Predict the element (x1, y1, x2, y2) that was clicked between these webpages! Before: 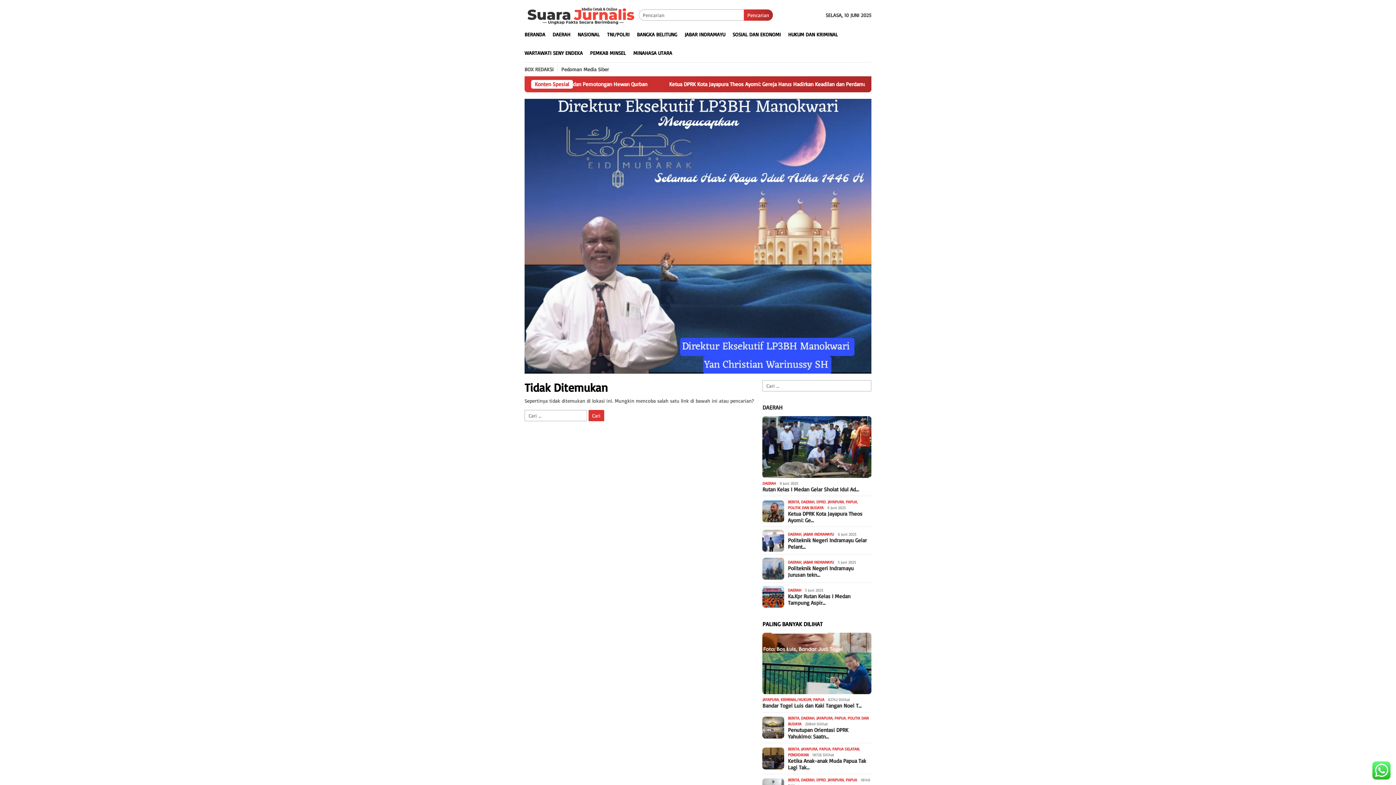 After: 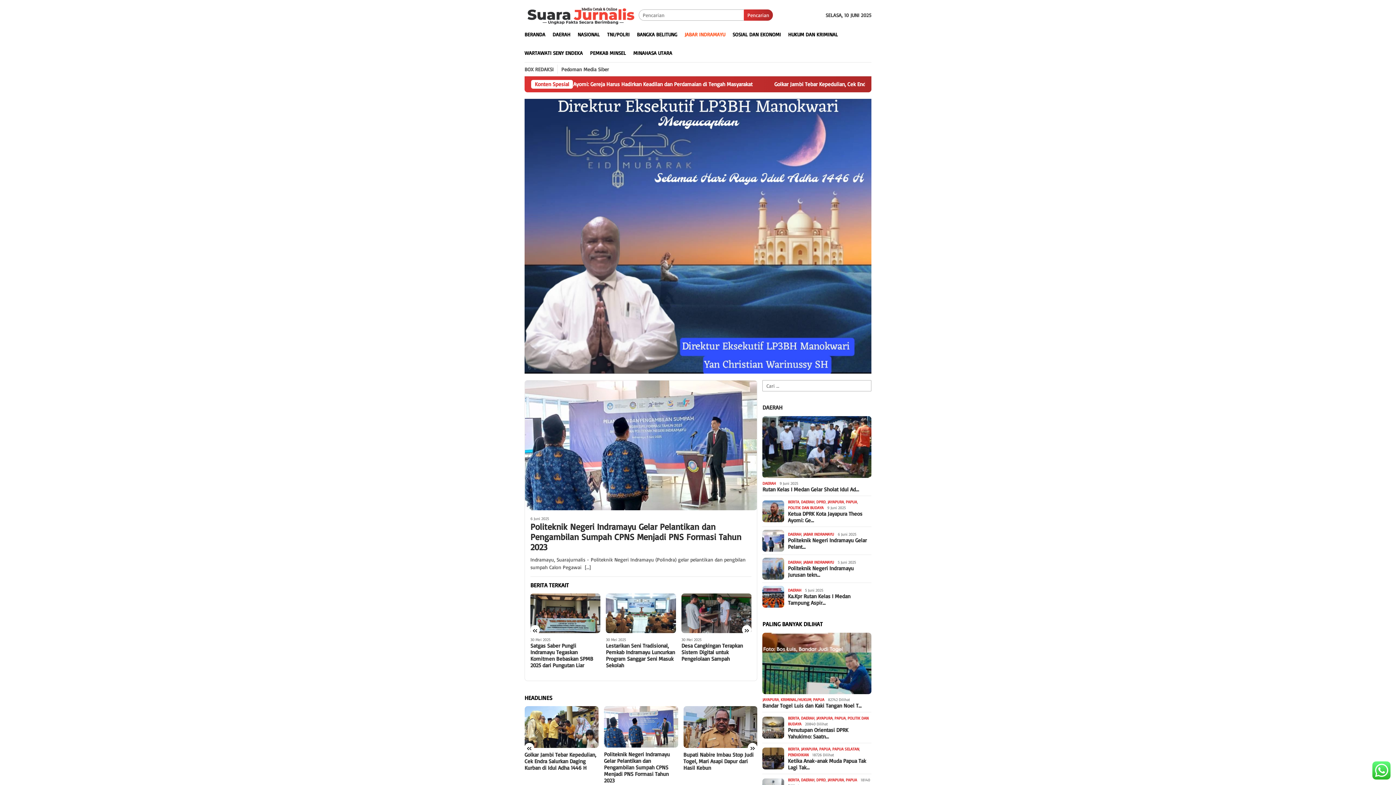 Action: bbox: (681, 25, 729, 43) label: JABAR INDRAMAYU